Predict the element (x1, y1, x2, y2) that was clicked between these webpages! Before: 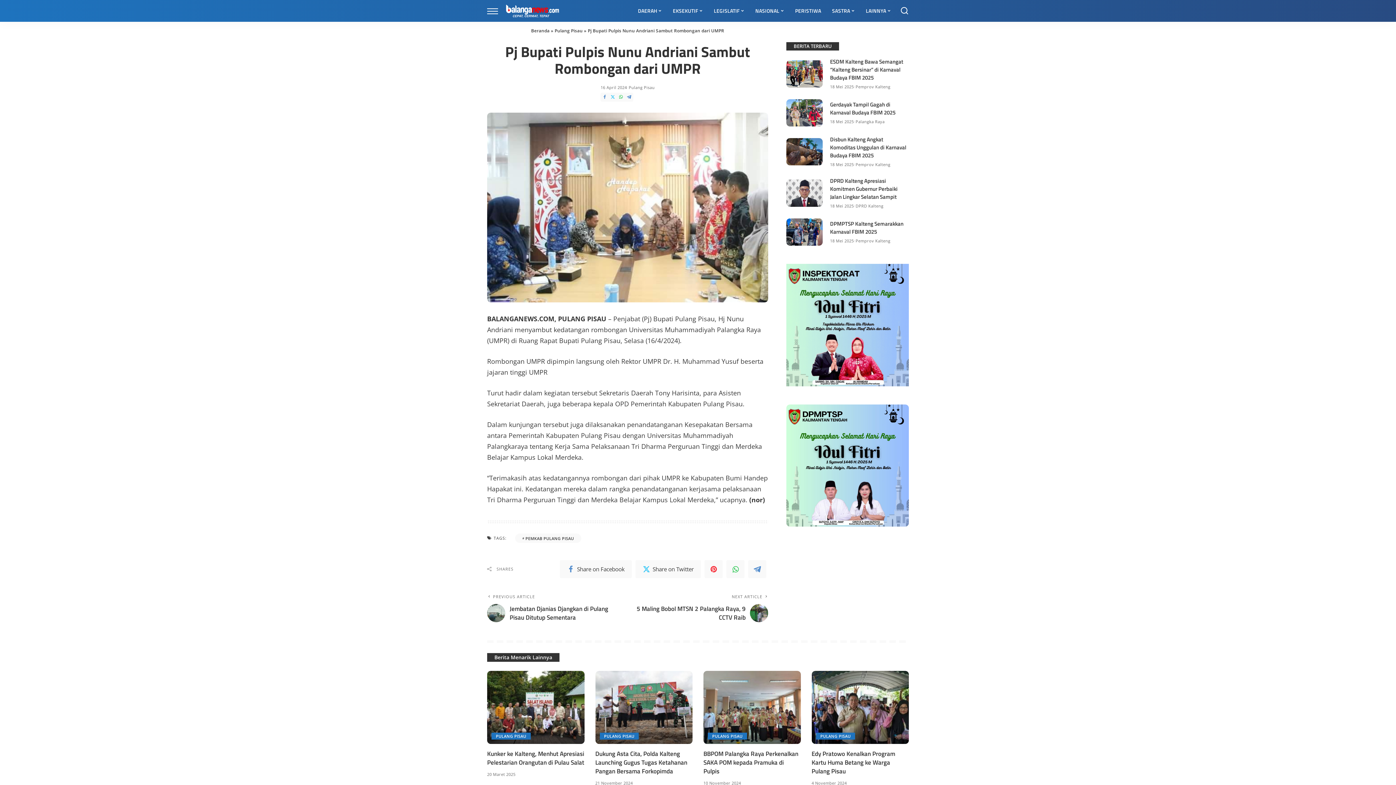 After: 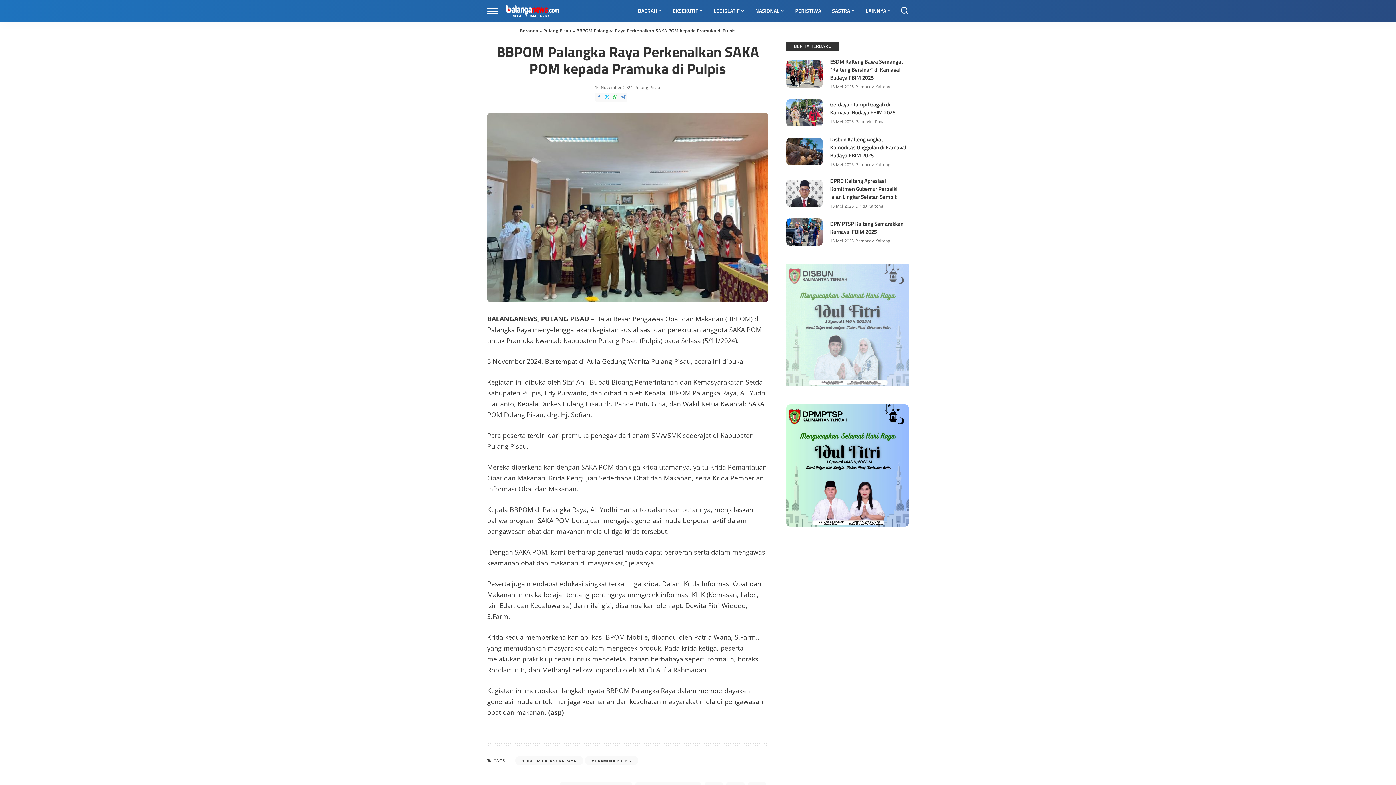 Action: bbox: (703, 749, 798, 776) label: BBPOM Palangka Raya Perkenalkan SAKA POM kepada Pramuka di Pulpis